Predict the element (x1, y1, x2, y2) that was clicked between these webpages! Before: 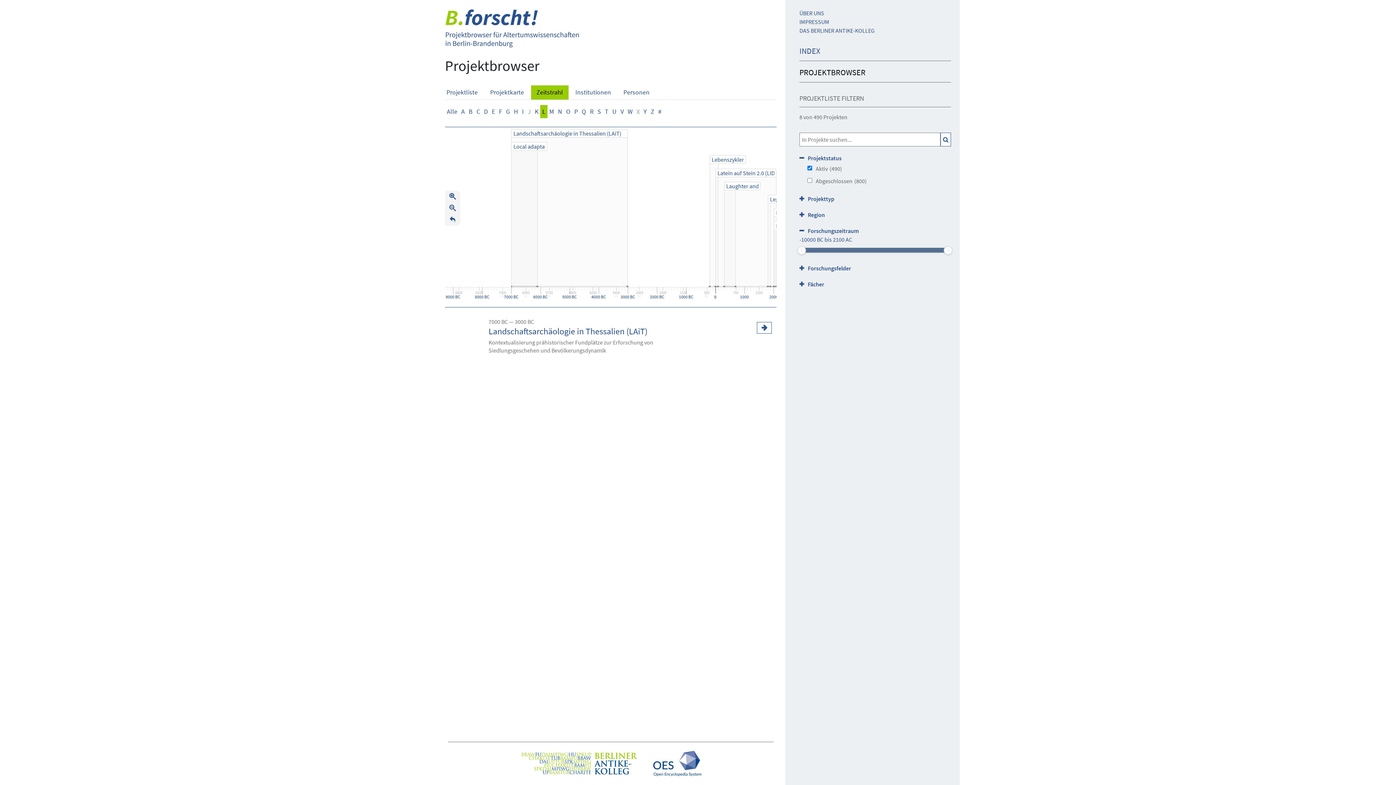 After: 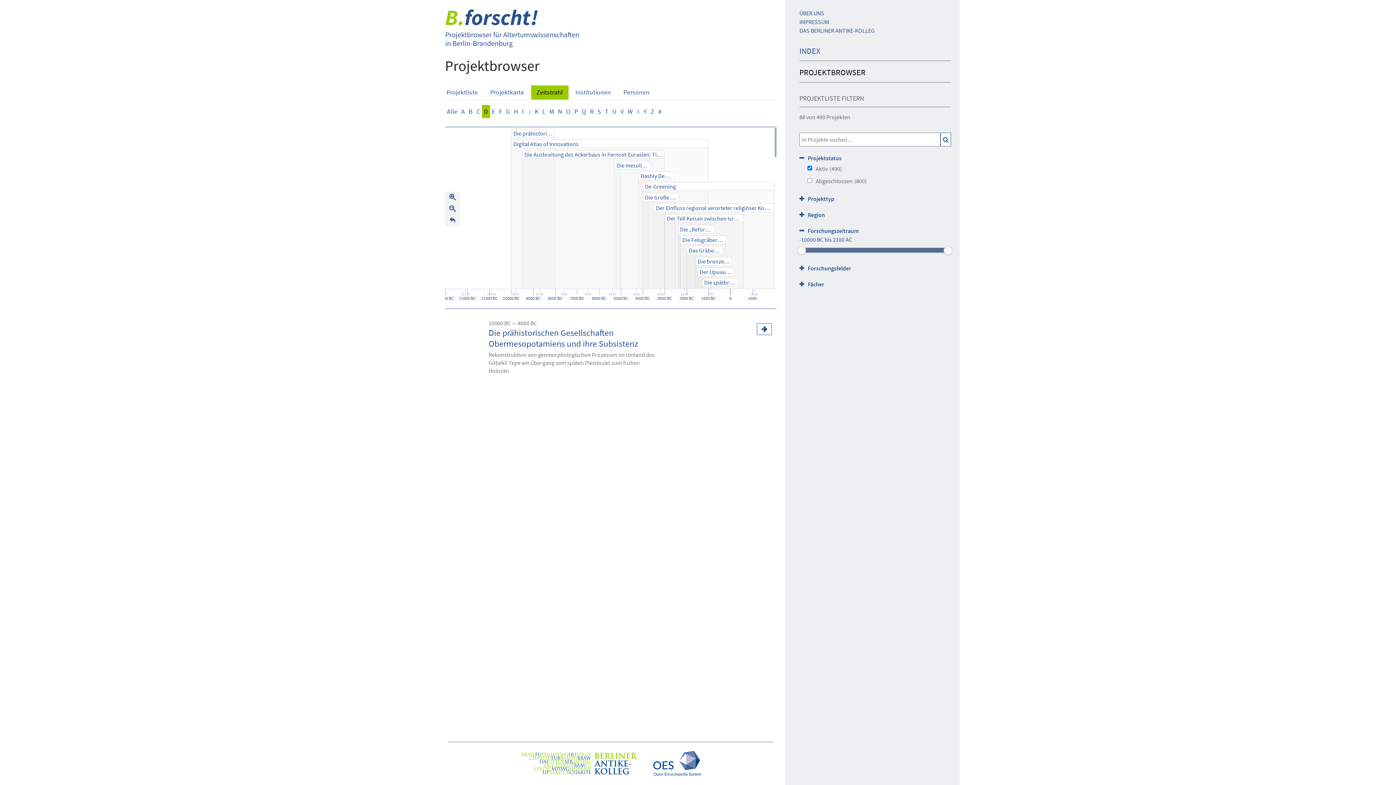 Action: bbox: (482, 104, 490, 118) label: D